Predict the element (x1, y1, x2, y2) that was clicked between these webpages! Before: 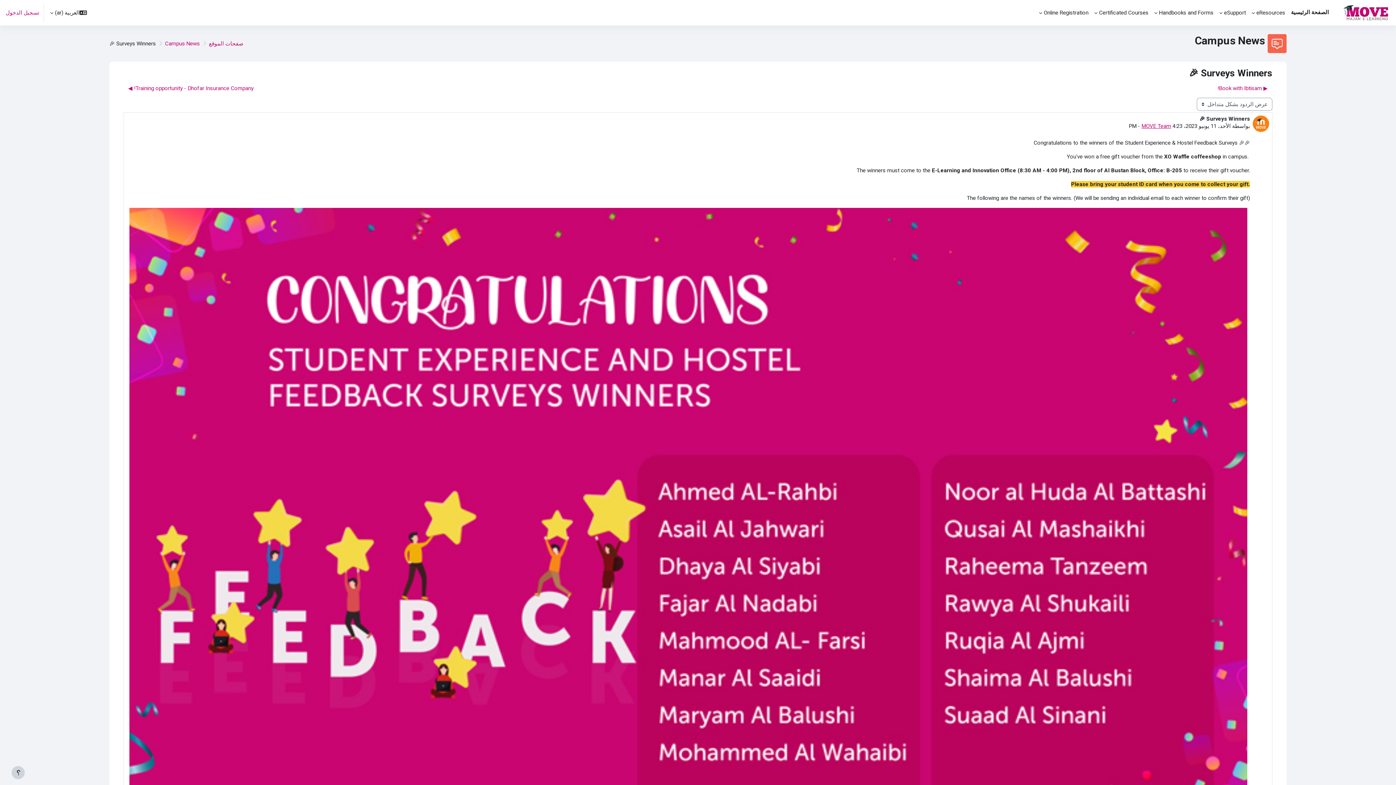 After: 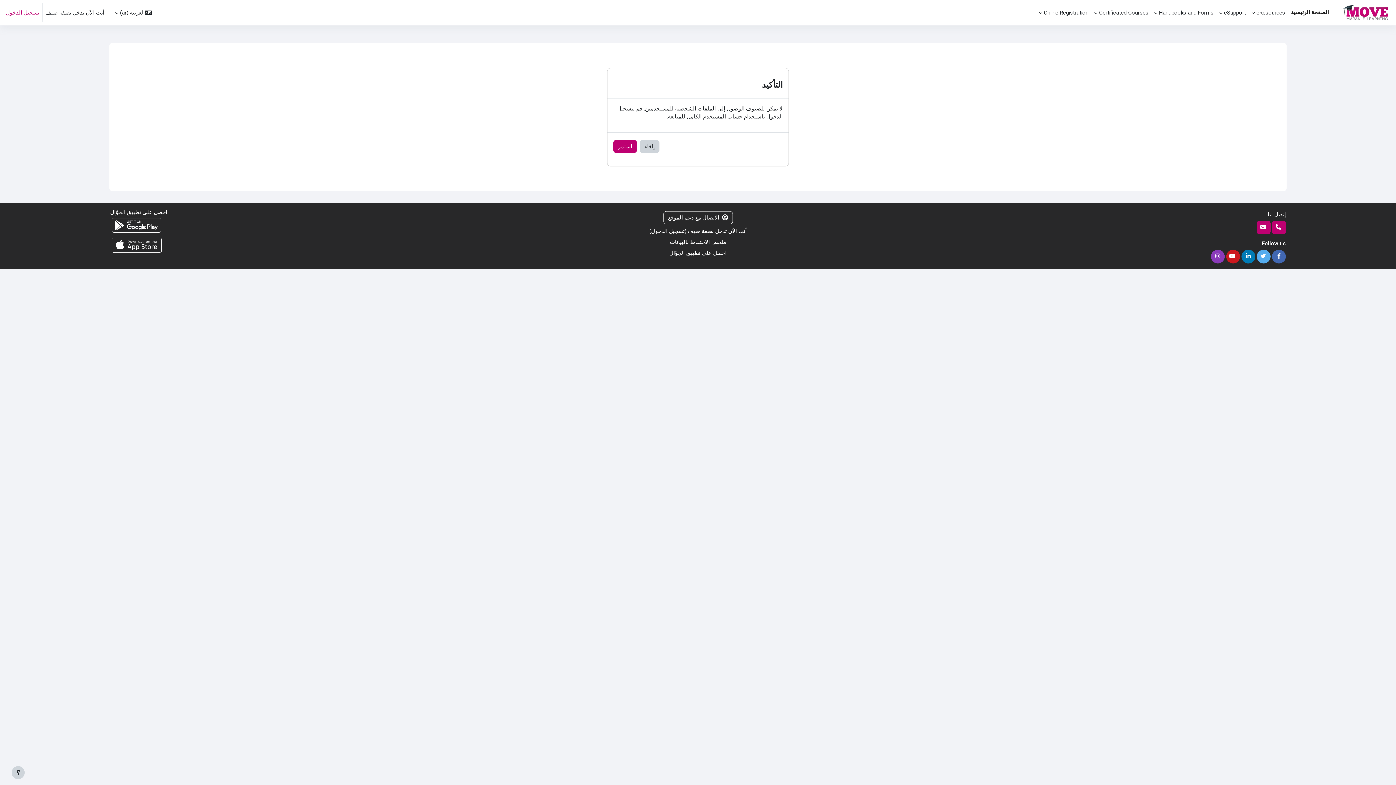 Action: label: MOVE Team bbox: (1141, 122, 1171, 129)